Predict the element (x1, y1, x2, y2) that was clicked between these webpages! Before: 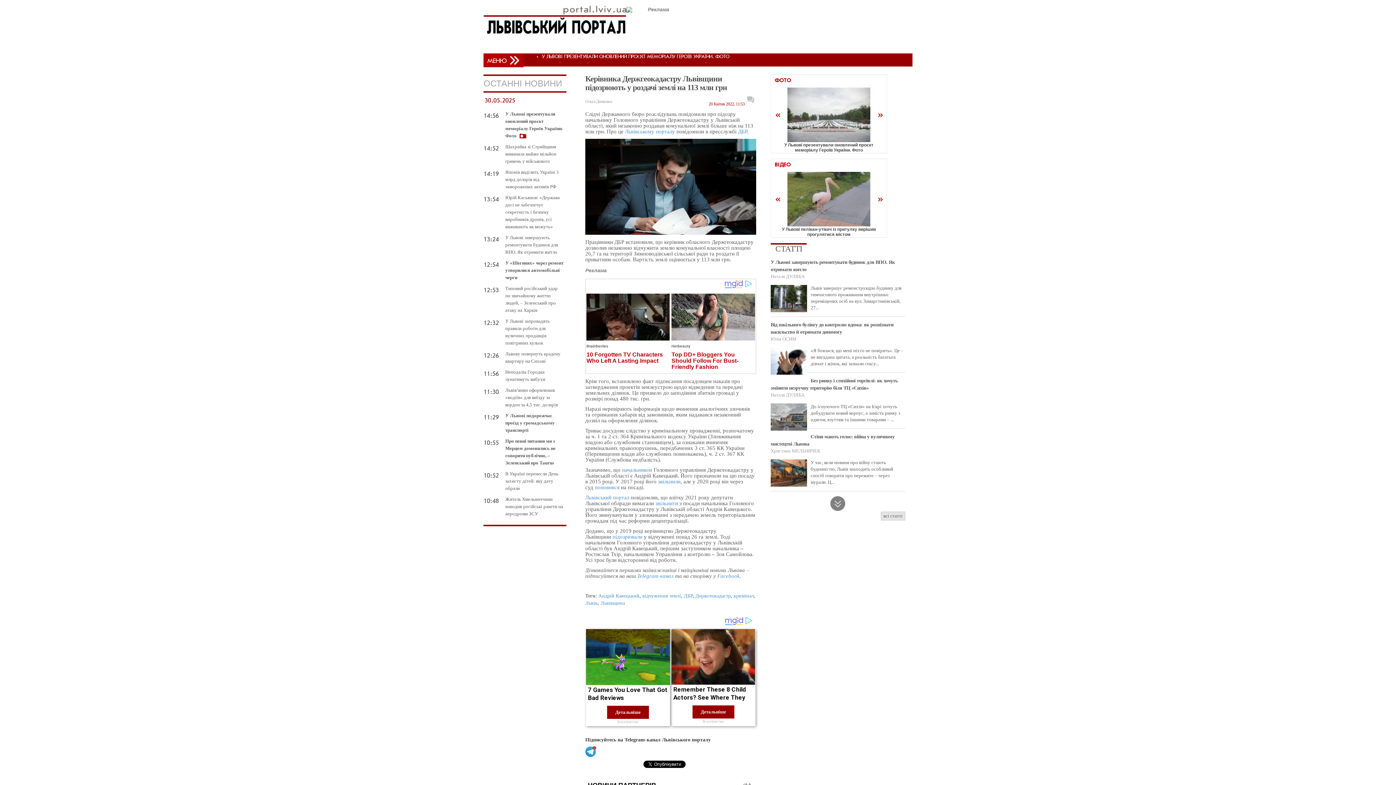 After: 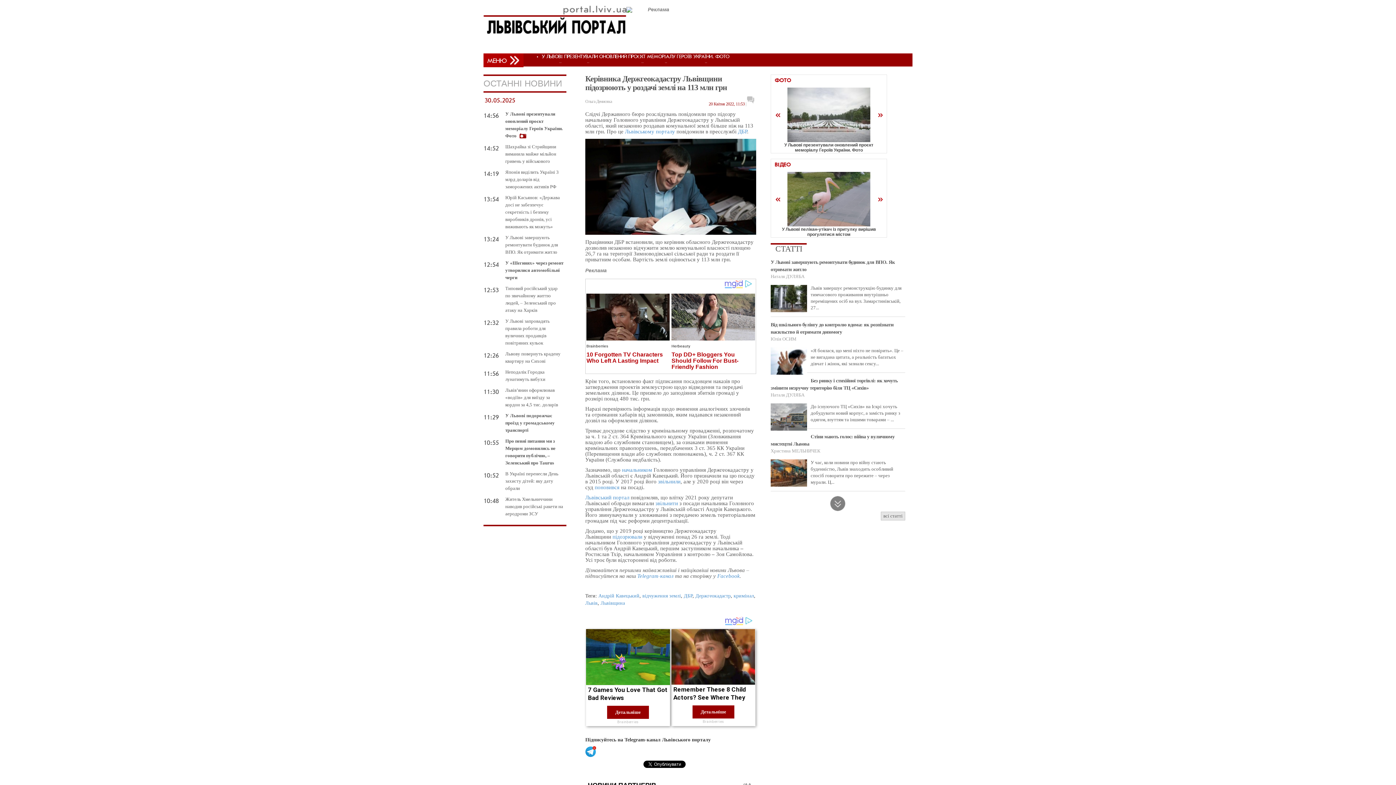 Action: bbox: (829, 496, 846, 511)